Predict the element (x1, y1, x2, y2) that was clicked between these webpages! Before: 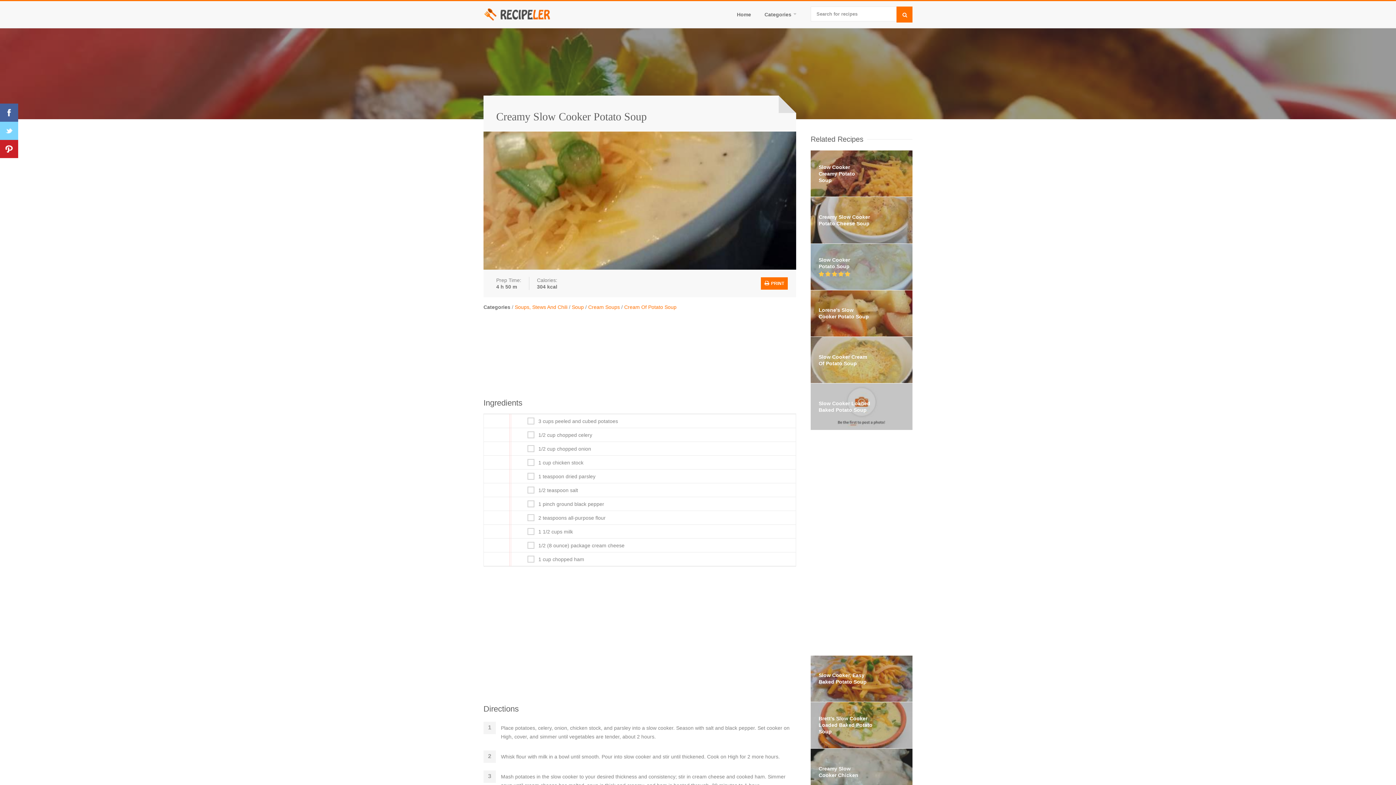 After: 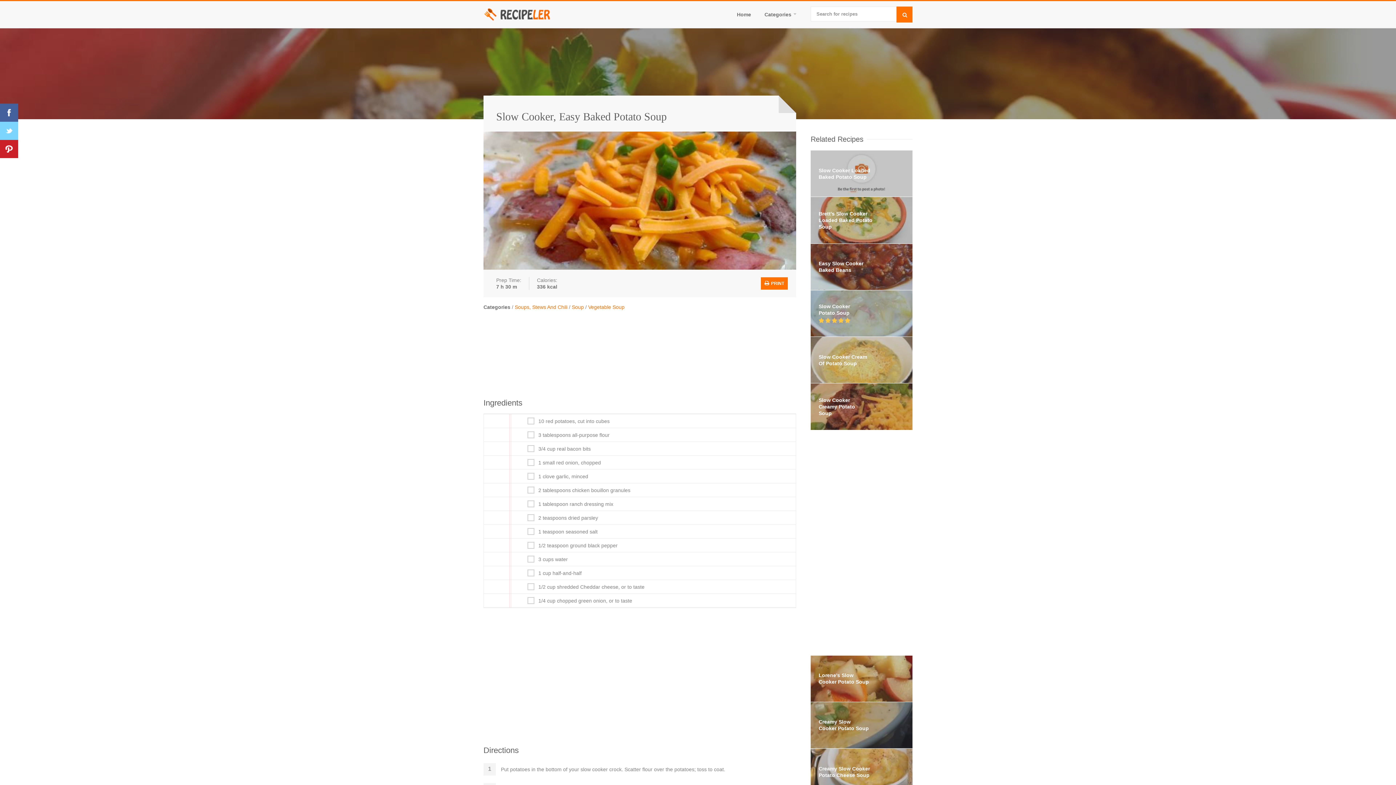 Action: label: Slow Cooker, Easy Baked Potato Soup bbox: (810, 655, 912, 702)